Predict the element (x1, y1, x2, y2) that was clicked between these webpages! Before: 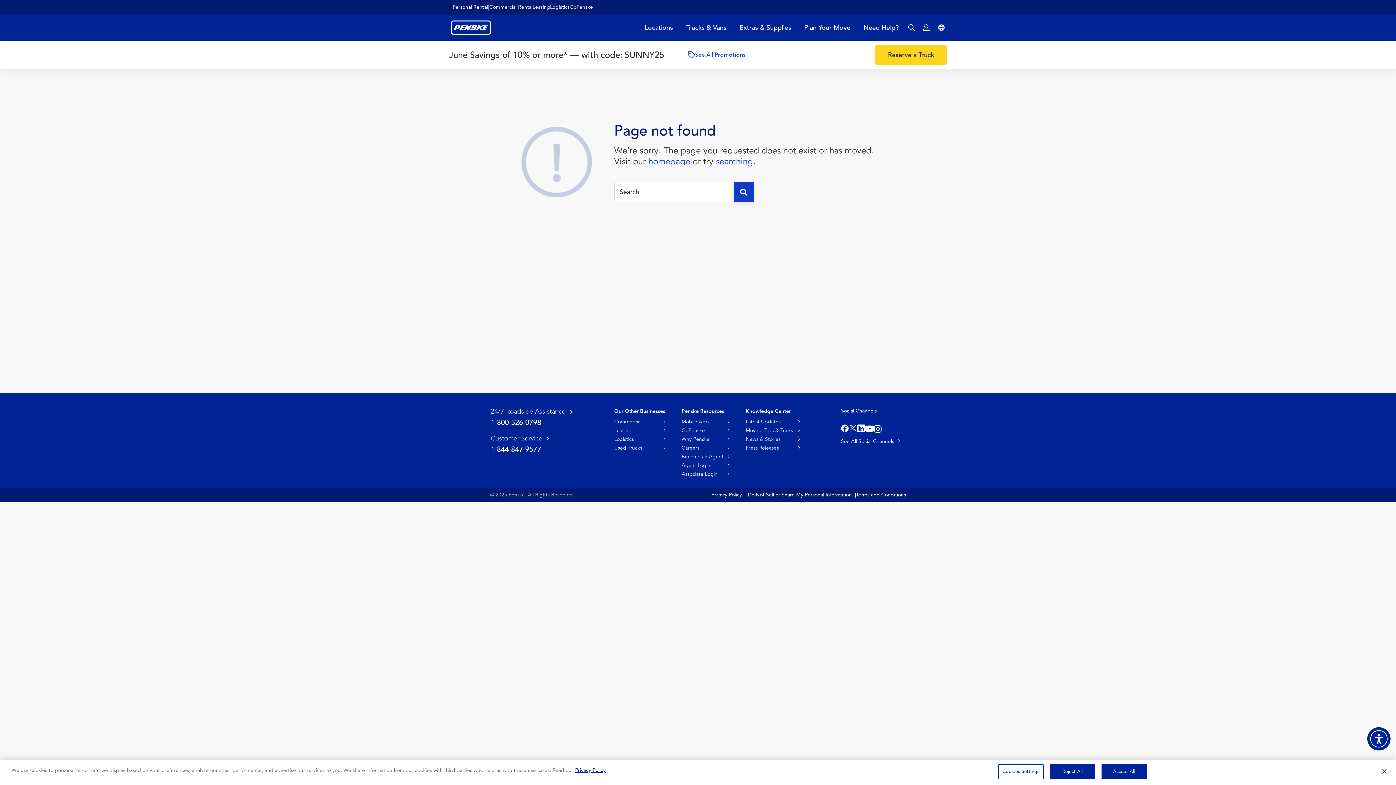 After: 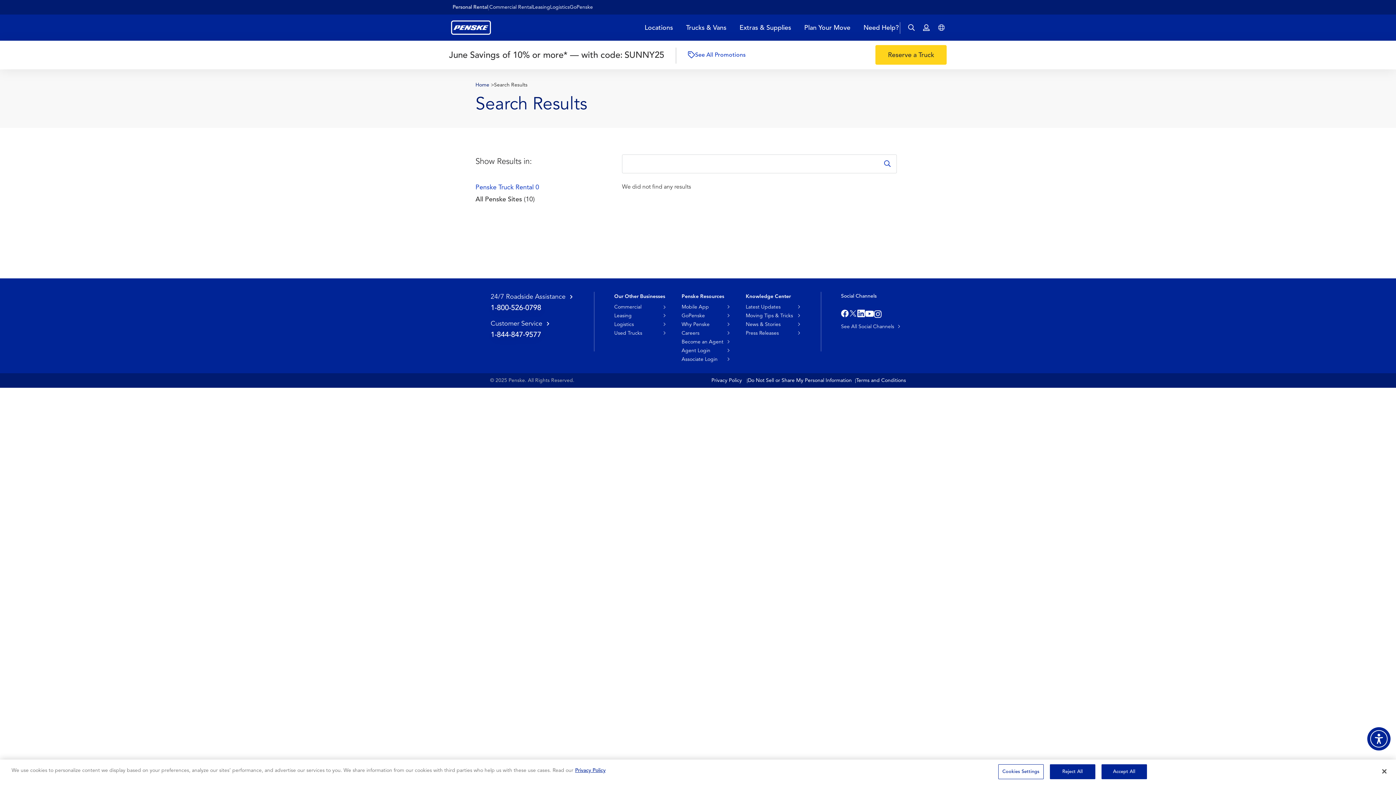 Action: bbox: (733, 181, 754, 202) label: Submit